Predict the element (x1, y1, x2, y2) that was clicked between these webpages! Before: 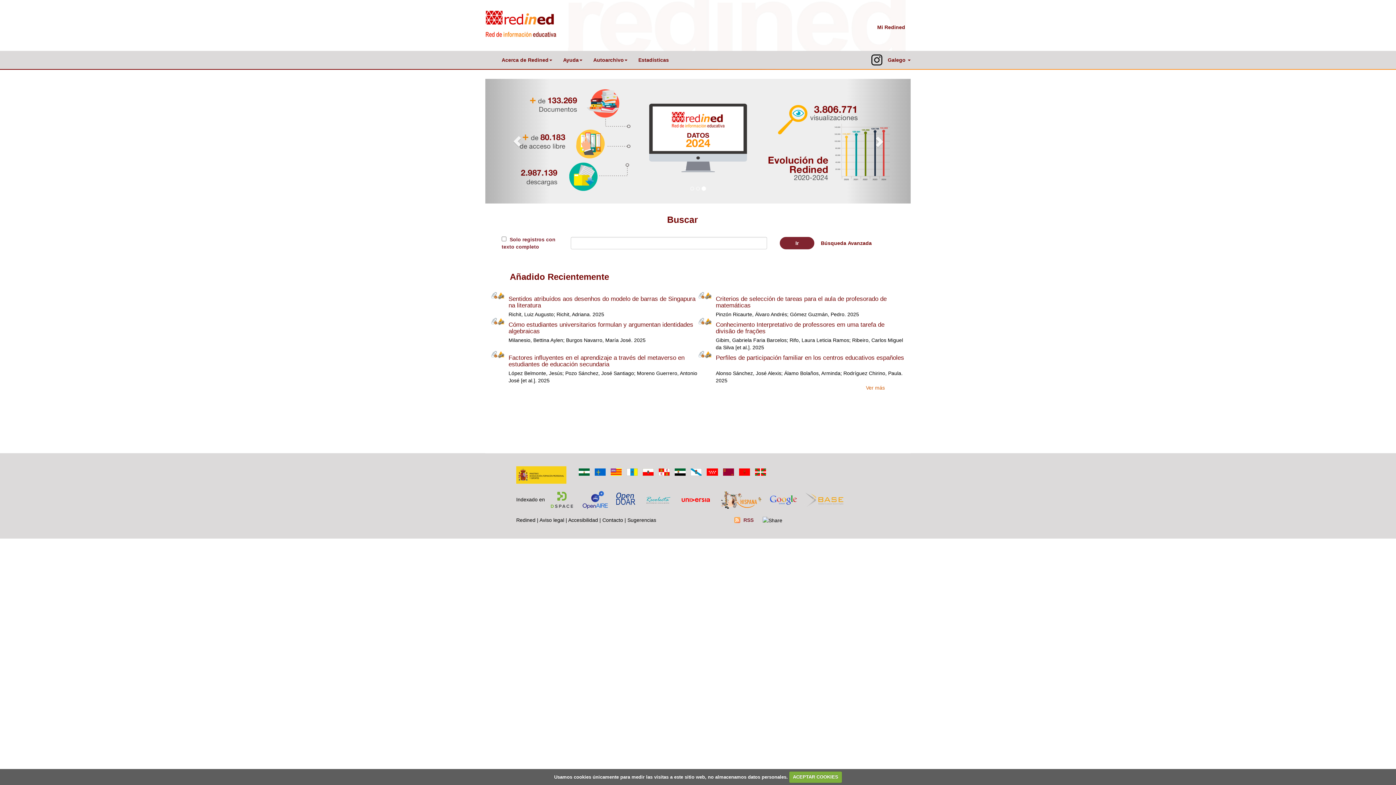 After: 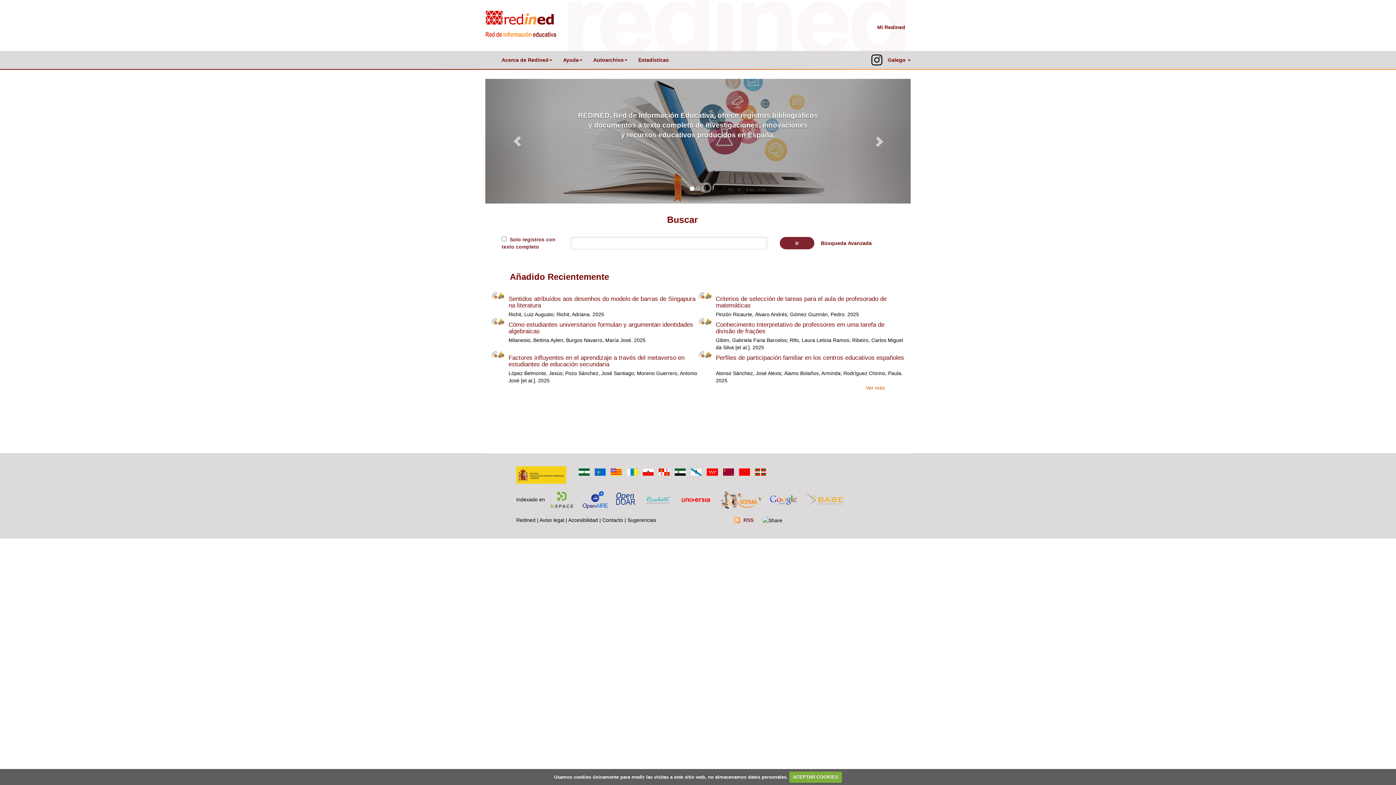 Action: bbox: (545, 496, 578, 502)